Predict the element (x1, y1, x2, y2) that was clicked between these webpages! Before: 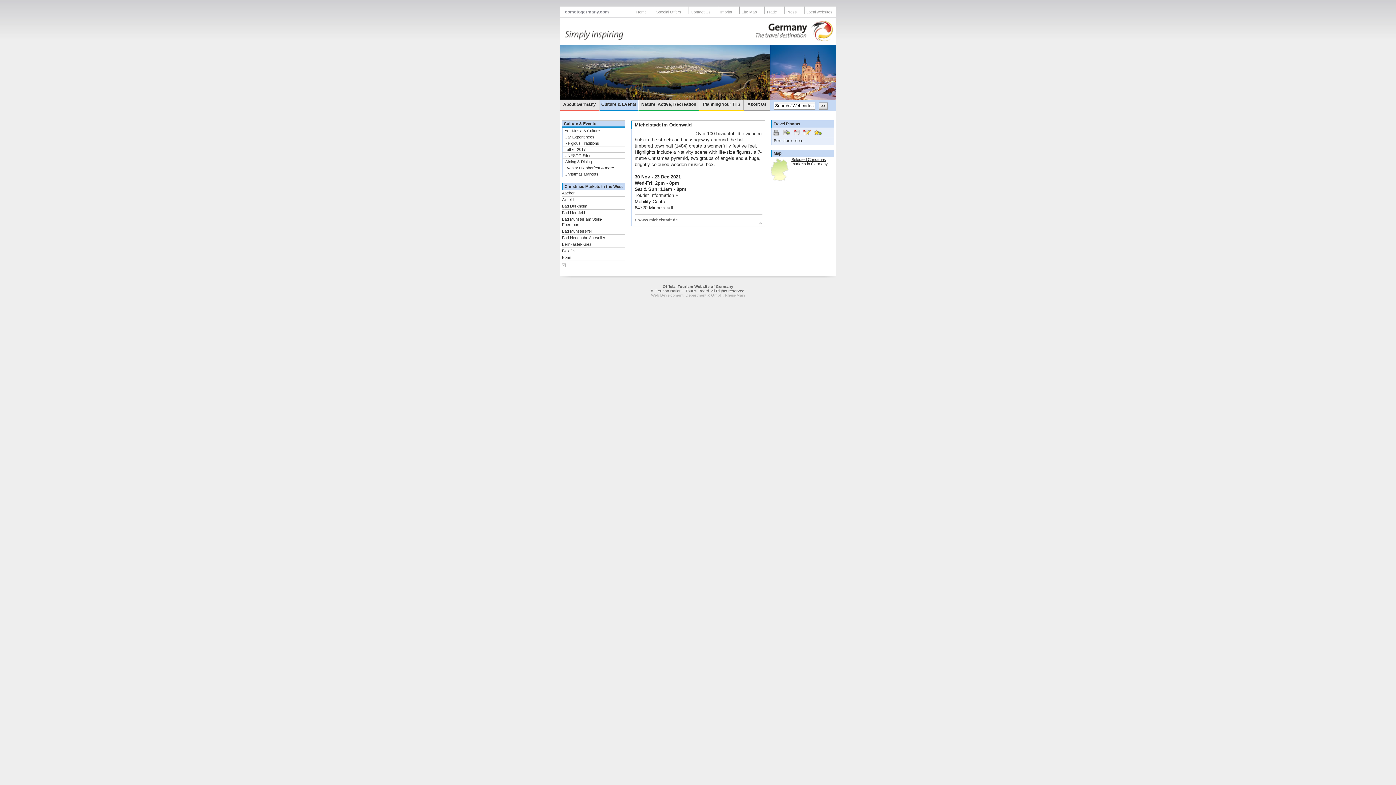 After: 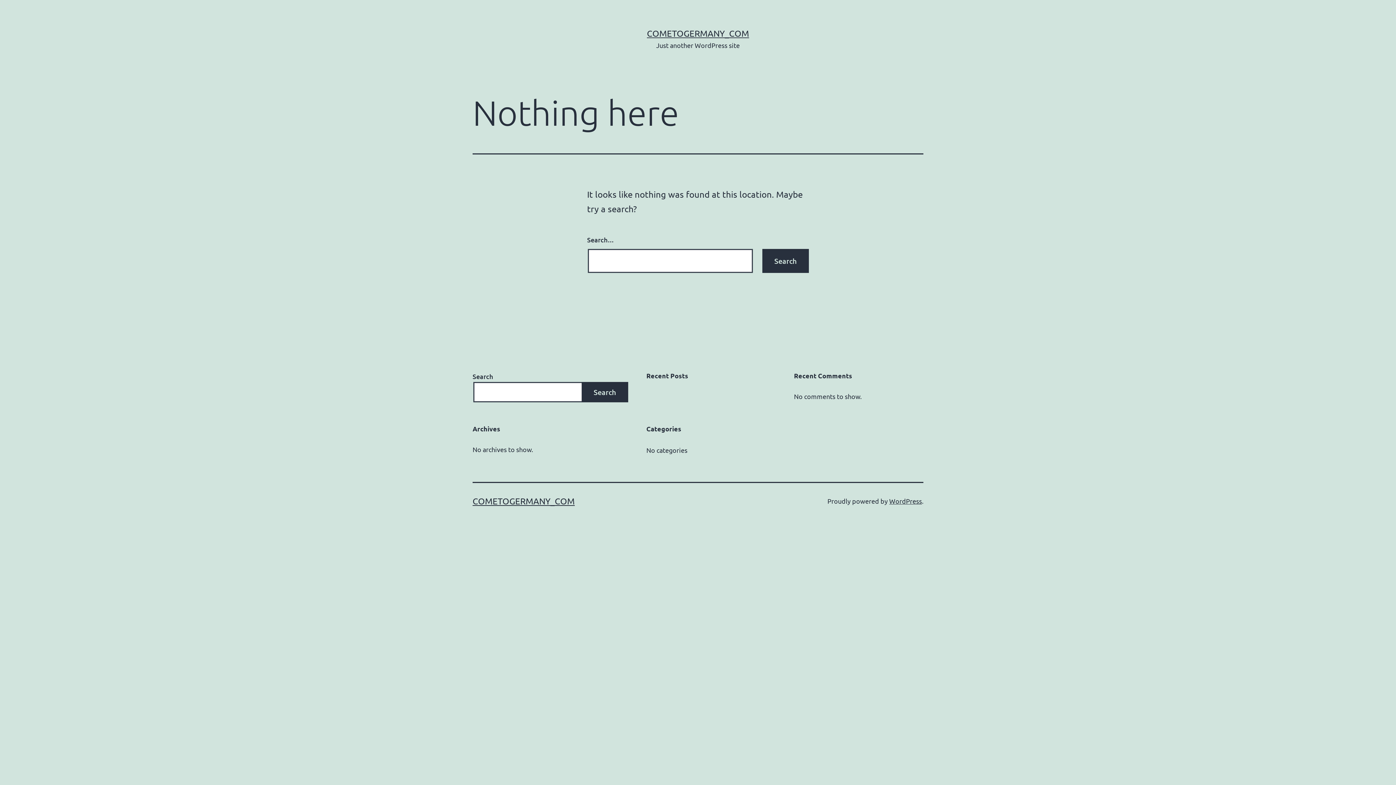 Action: bbox: (560, 94, 770, 100)